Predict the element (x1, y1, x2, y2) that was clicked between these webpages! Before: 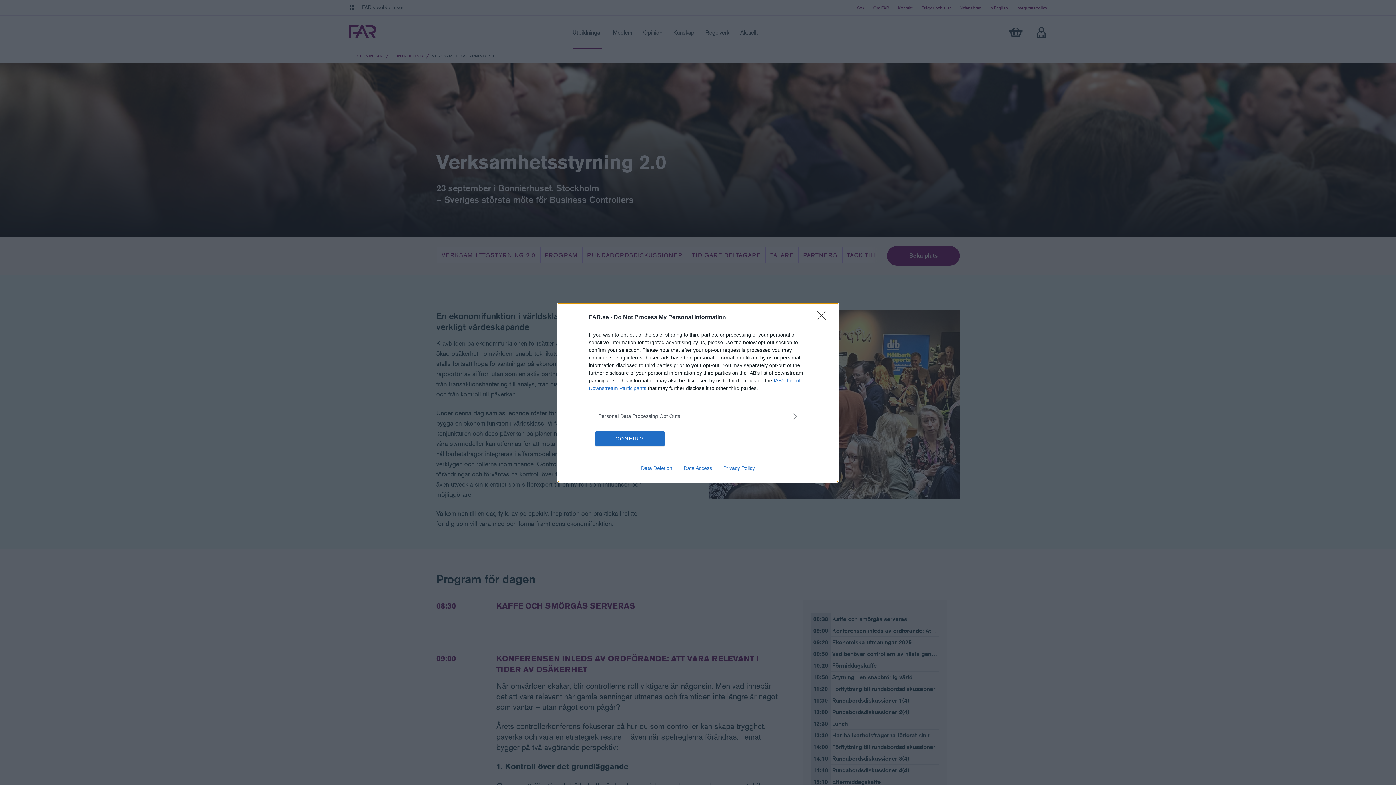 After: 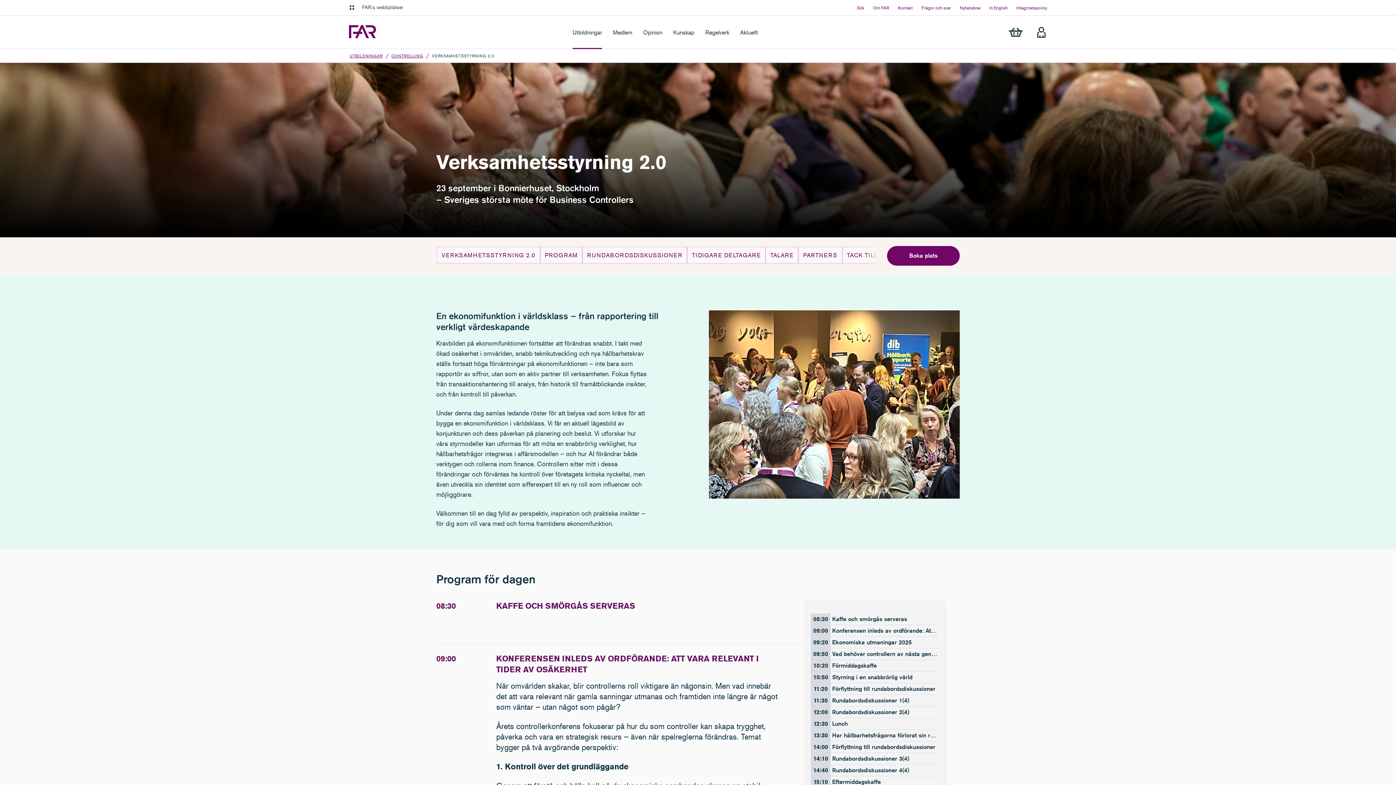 Action: label: CONFIRM bbox: (595, 431, 664, 446)